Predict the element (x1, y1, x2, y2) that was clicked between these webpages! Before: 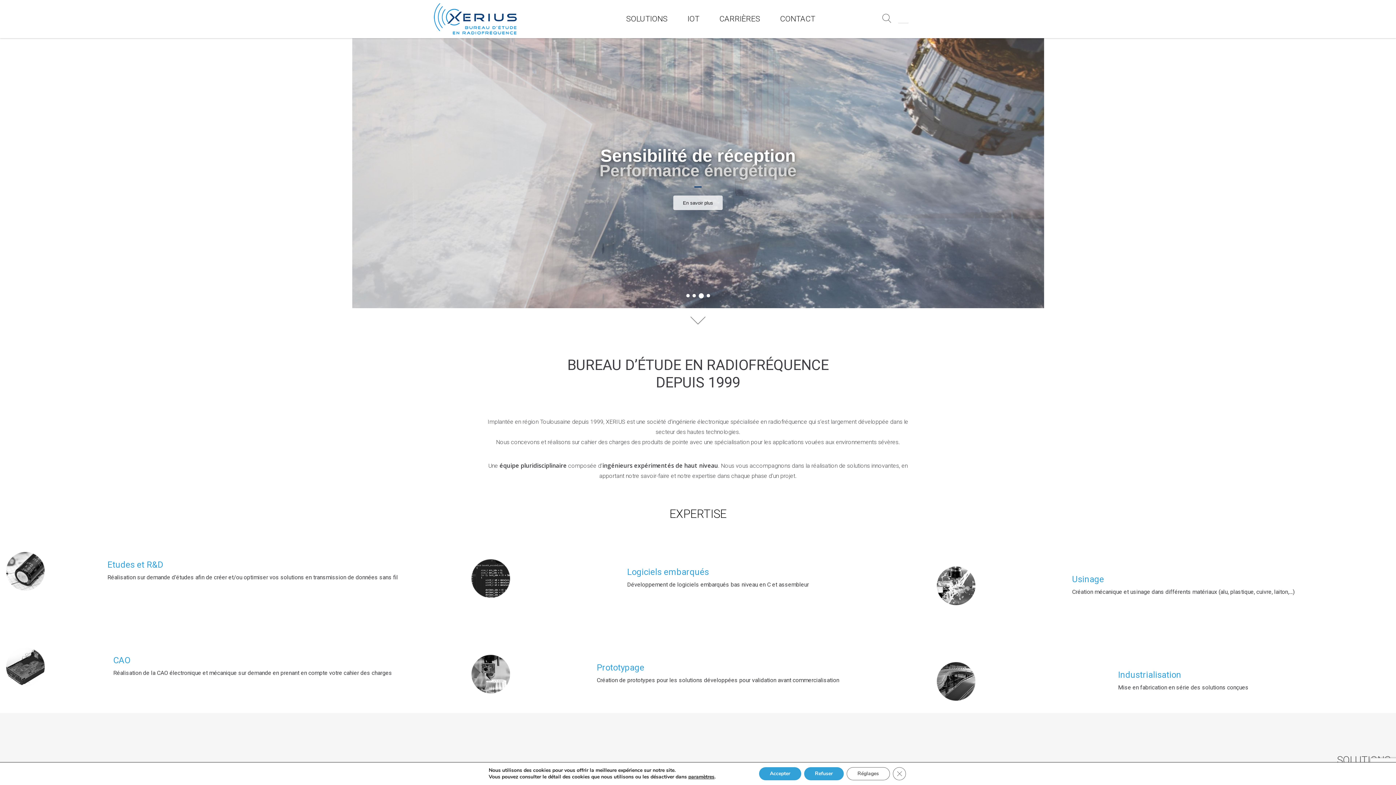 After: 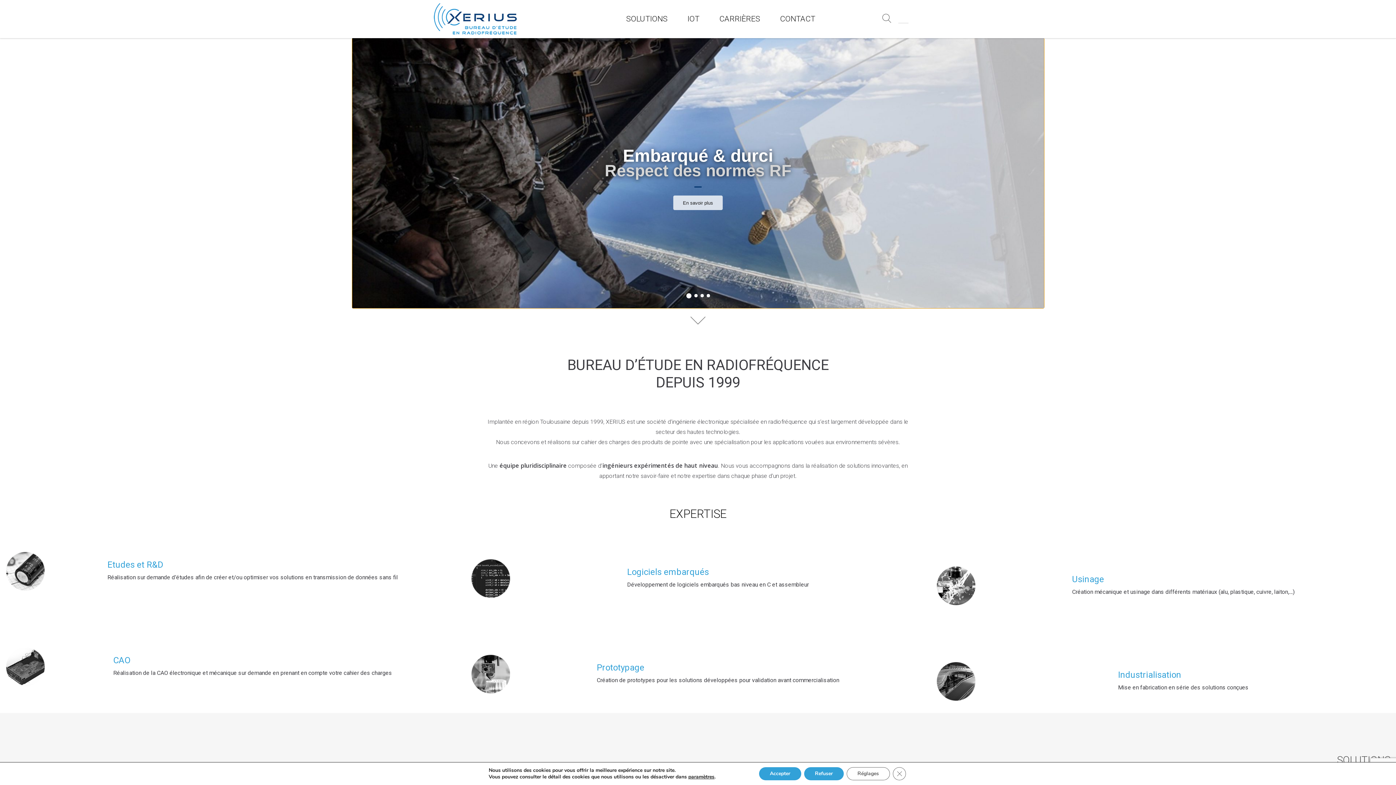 Action: bbox: (686, 293, 691, 298) label: Show slide 1 of 4